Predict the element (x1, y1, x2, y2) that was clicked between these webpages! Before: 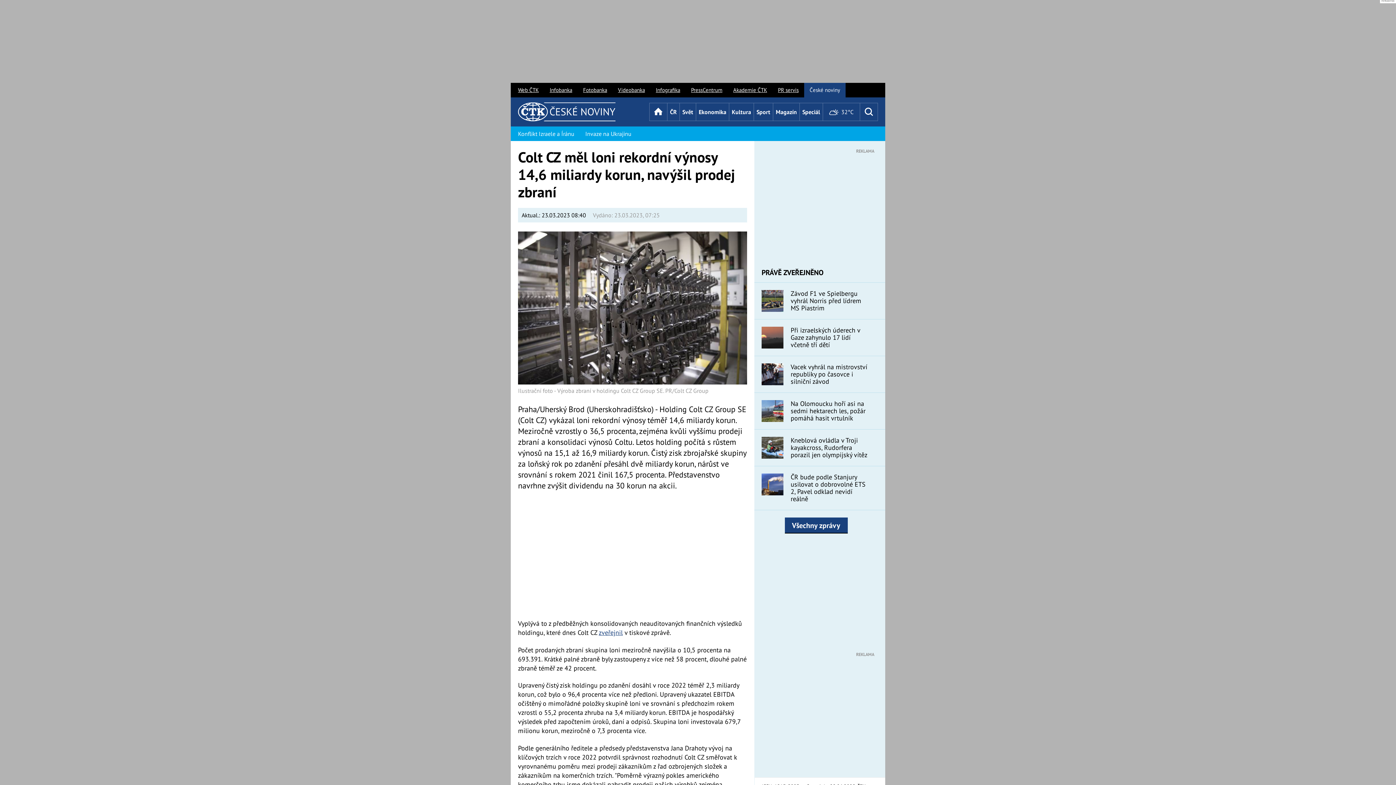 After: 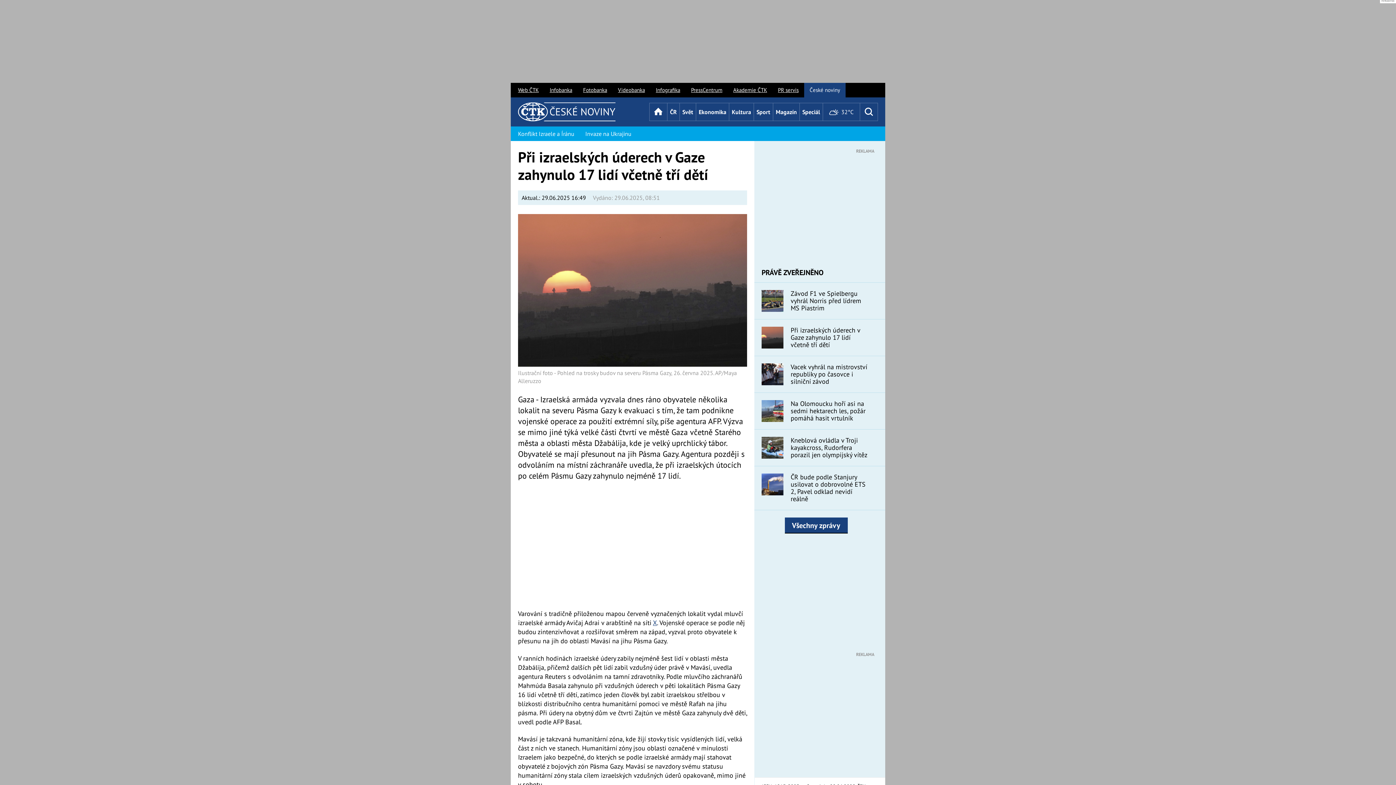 Action: bbox: (754, 319, 885, 356) label: Při izraelských úderech v Gaze zahynulo 17 lidí včetně tří dětí